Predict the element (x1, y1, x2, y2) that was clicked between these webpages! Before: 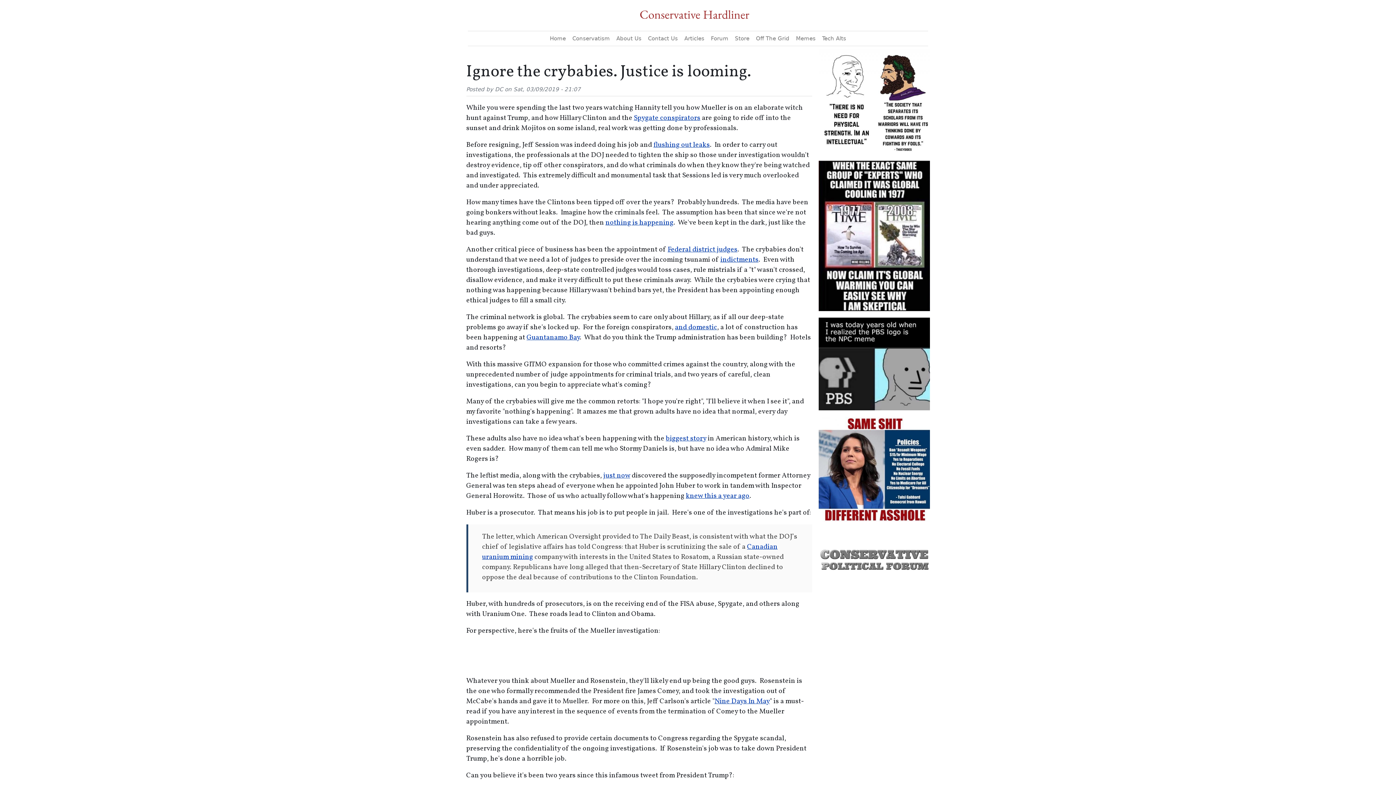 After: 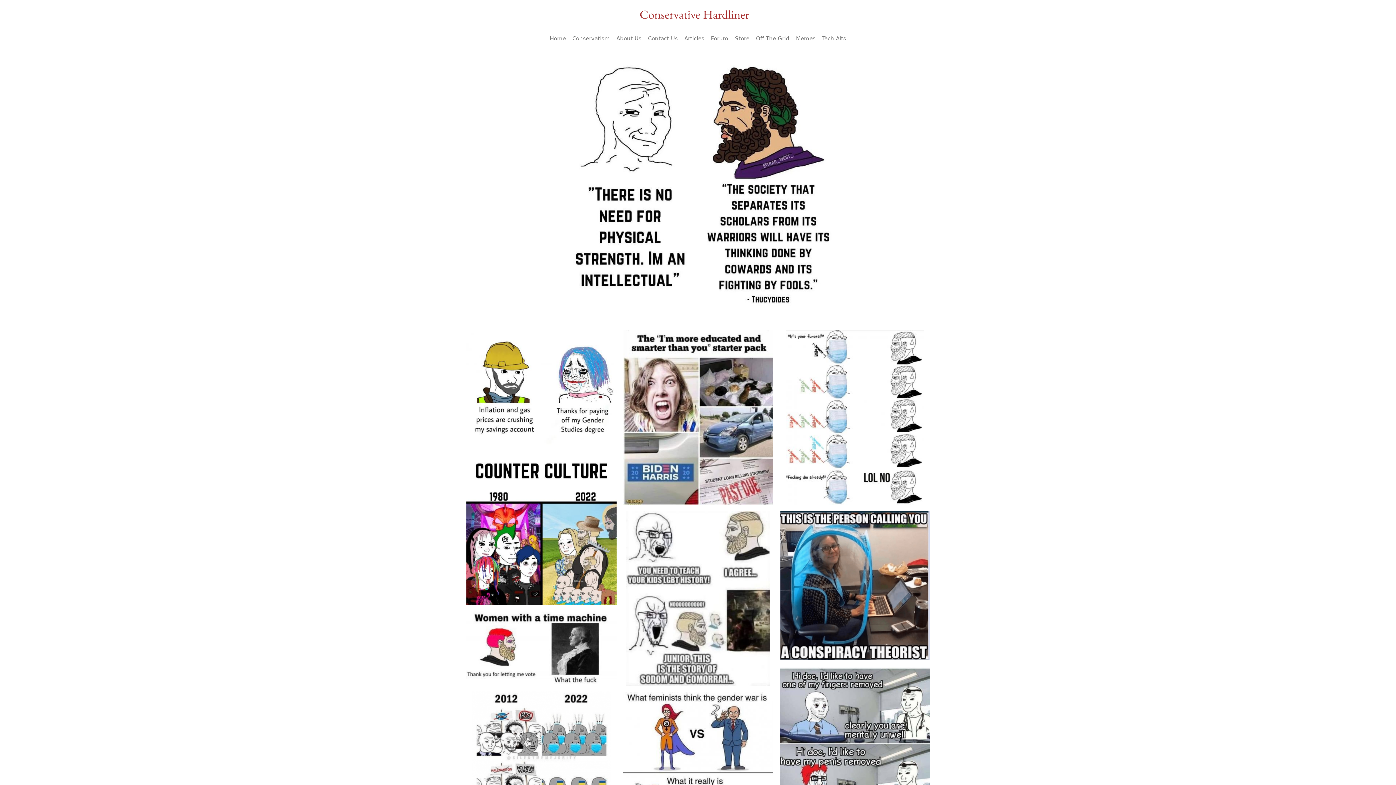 Action: bbox: (819, 97, 930, 105)